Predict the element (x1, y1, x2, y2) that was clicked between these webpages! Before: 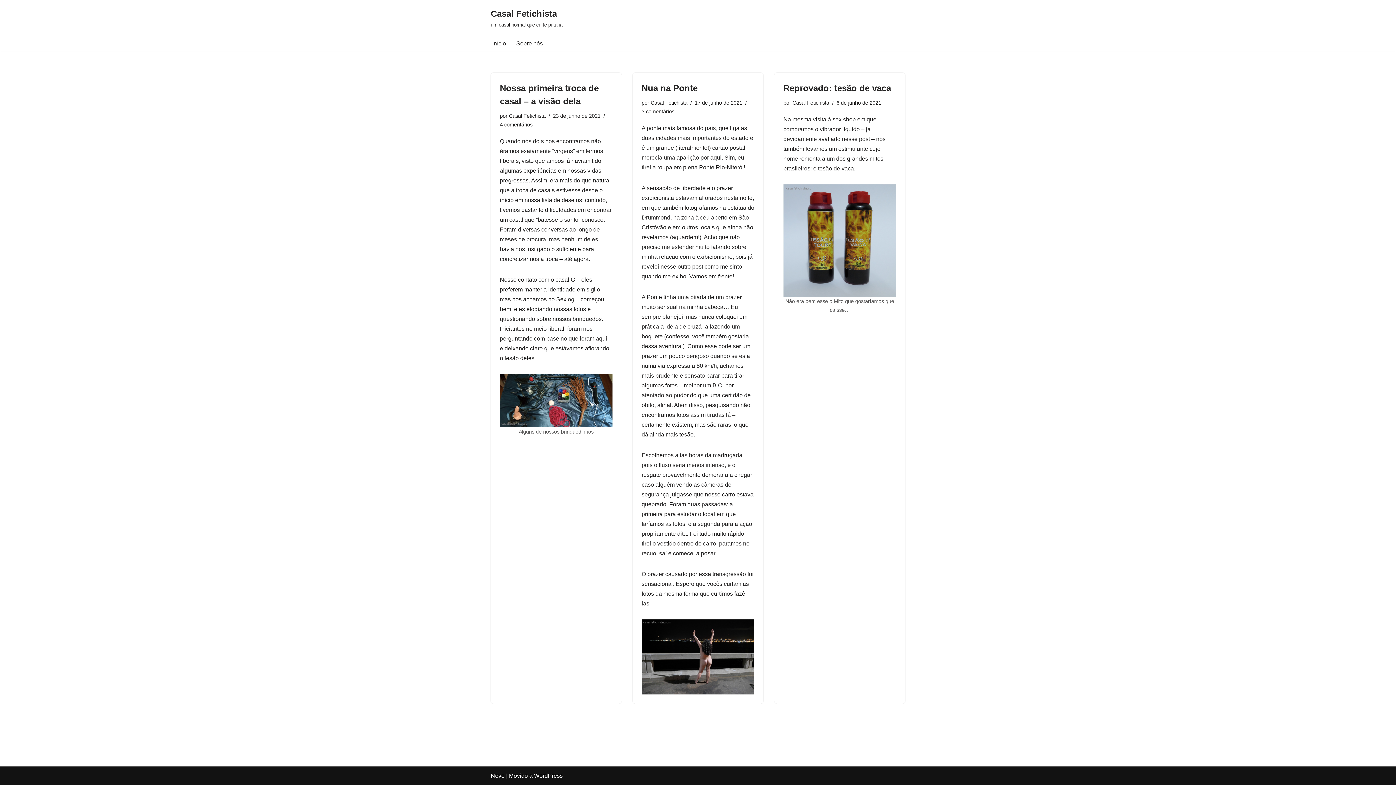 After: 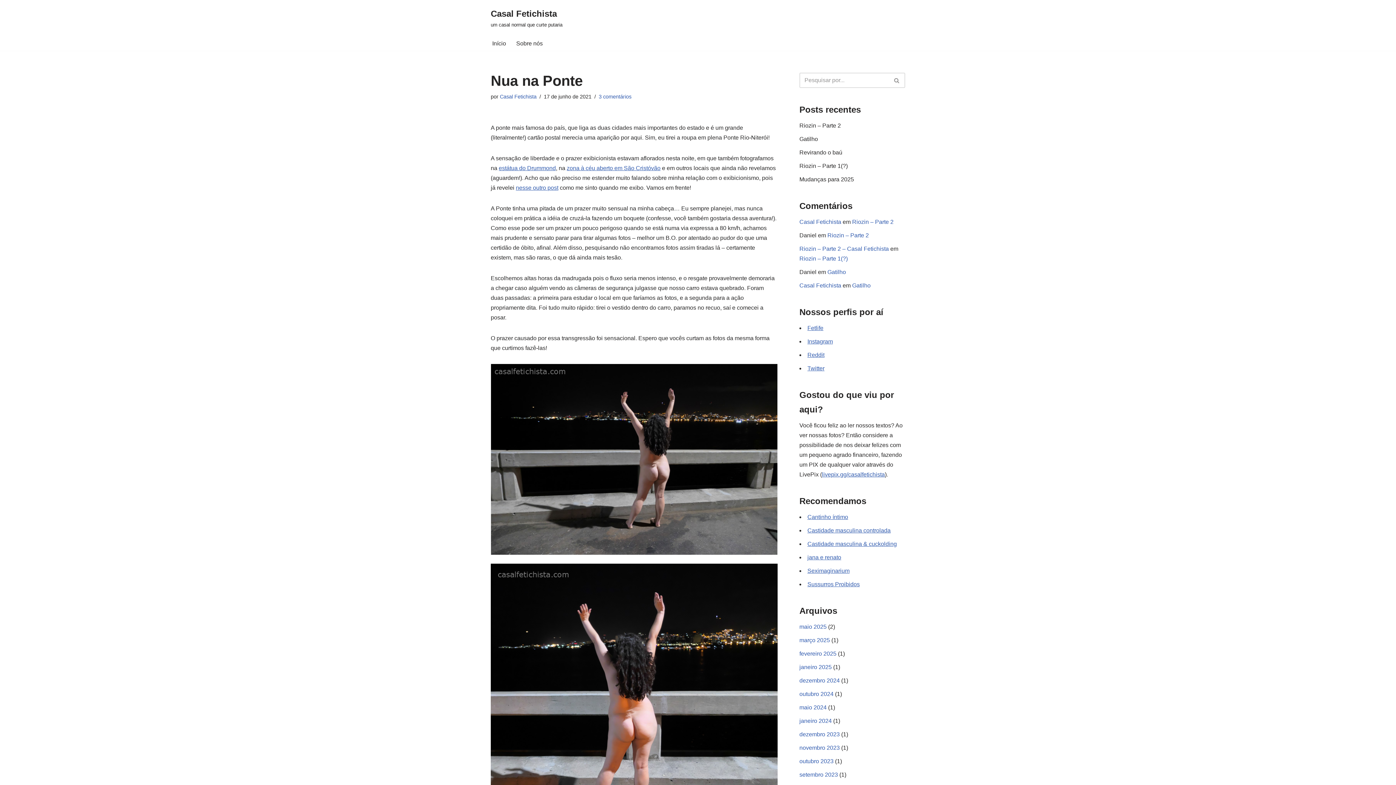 Action: label: Nua na Ponte bbox: (641, 83, 697, 93)